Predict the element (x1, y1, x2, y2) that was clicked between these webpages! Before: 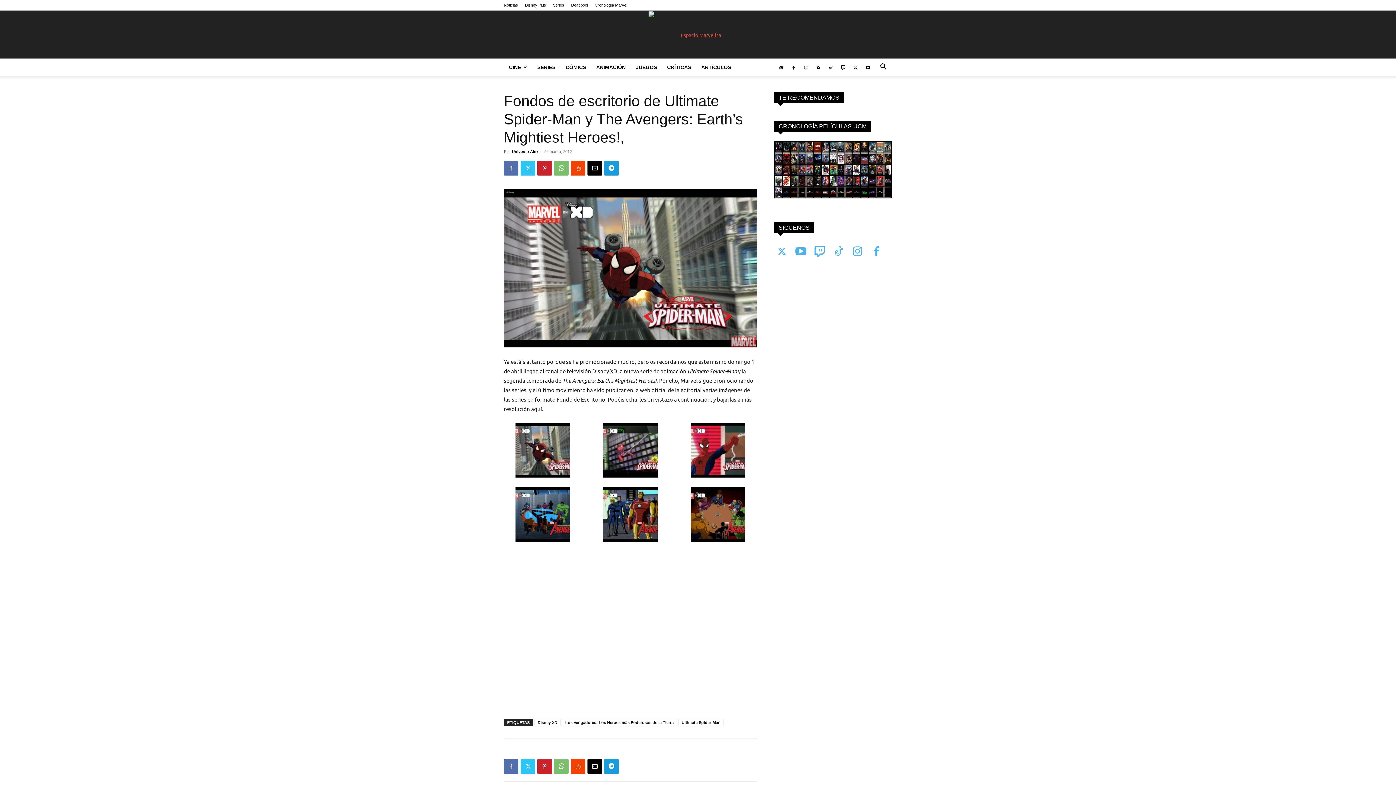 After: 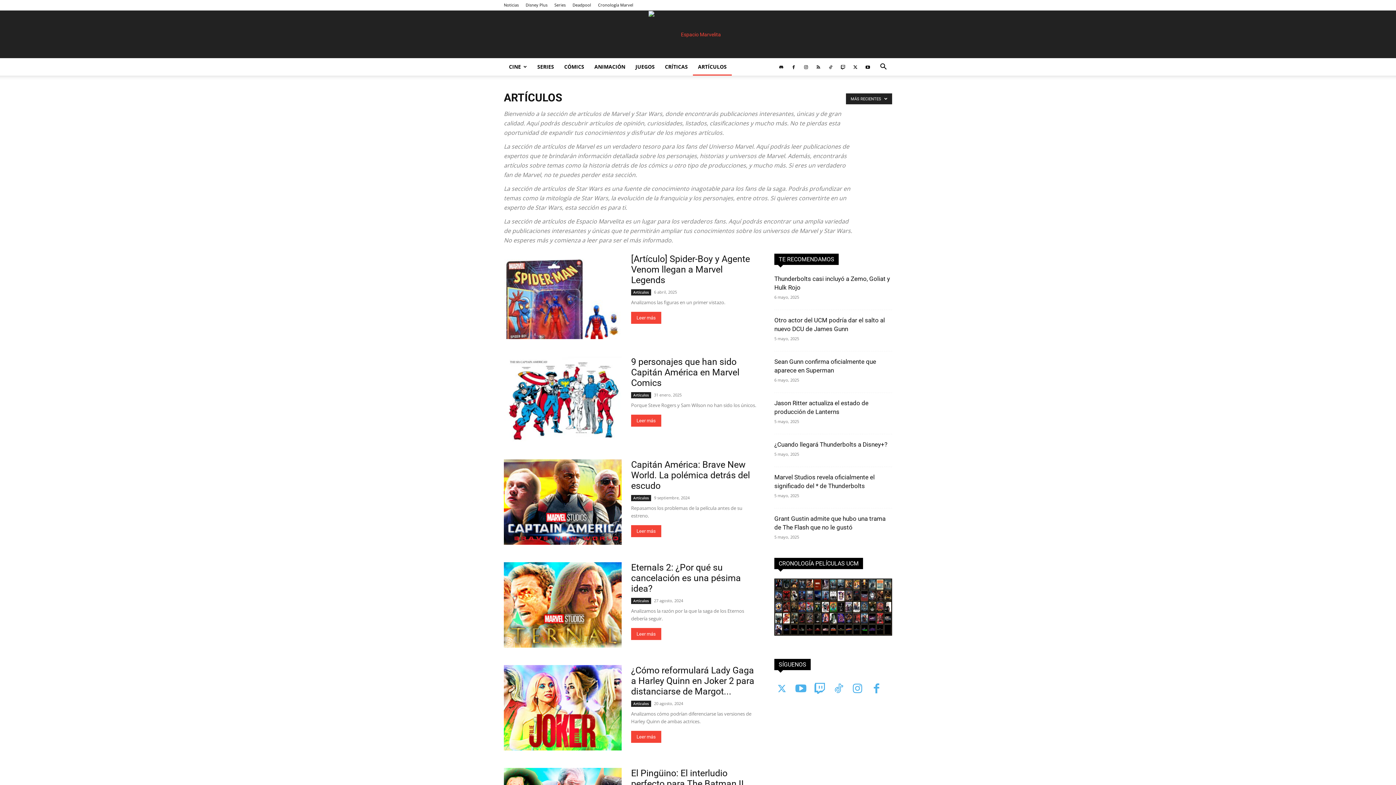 Action: bbox: (696, 58, 736, 76) label: ARTÍCULOS